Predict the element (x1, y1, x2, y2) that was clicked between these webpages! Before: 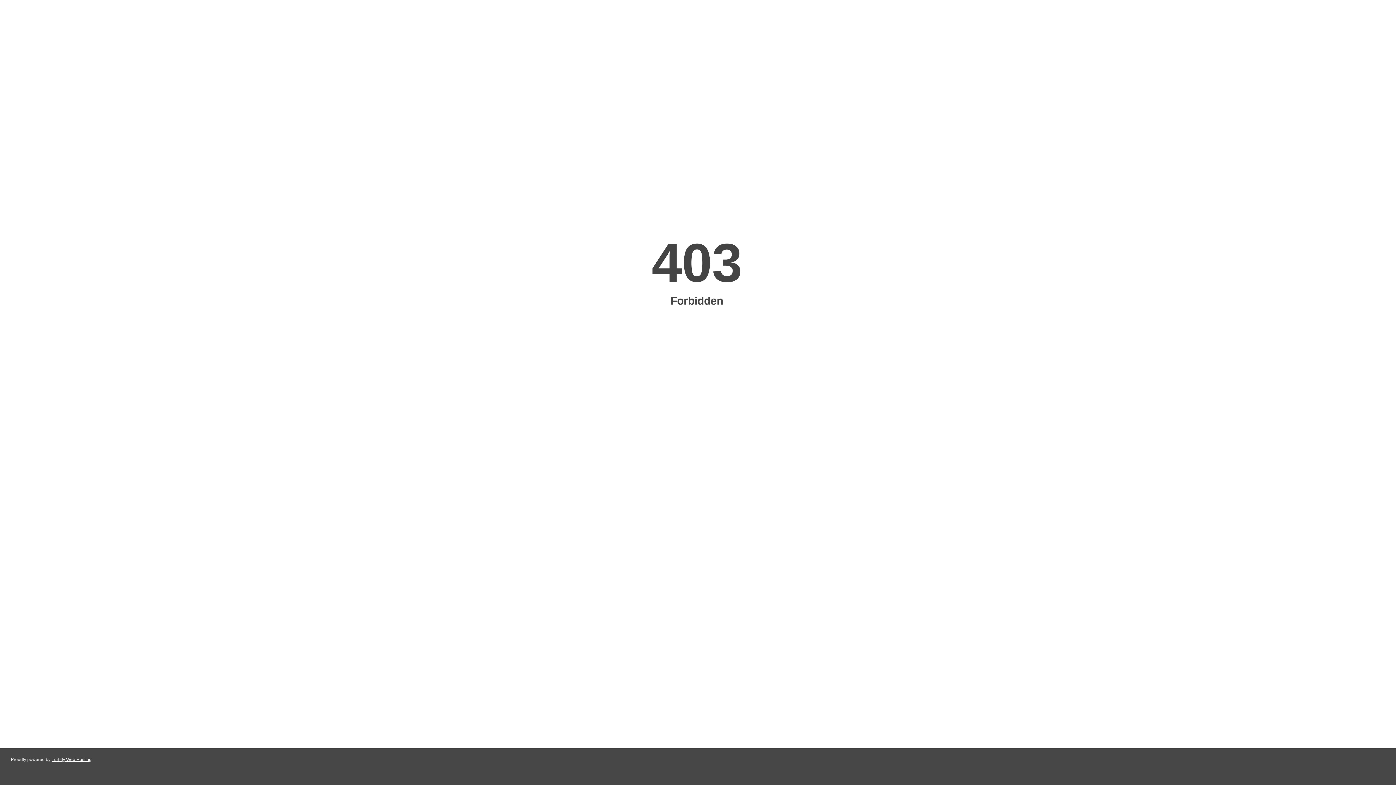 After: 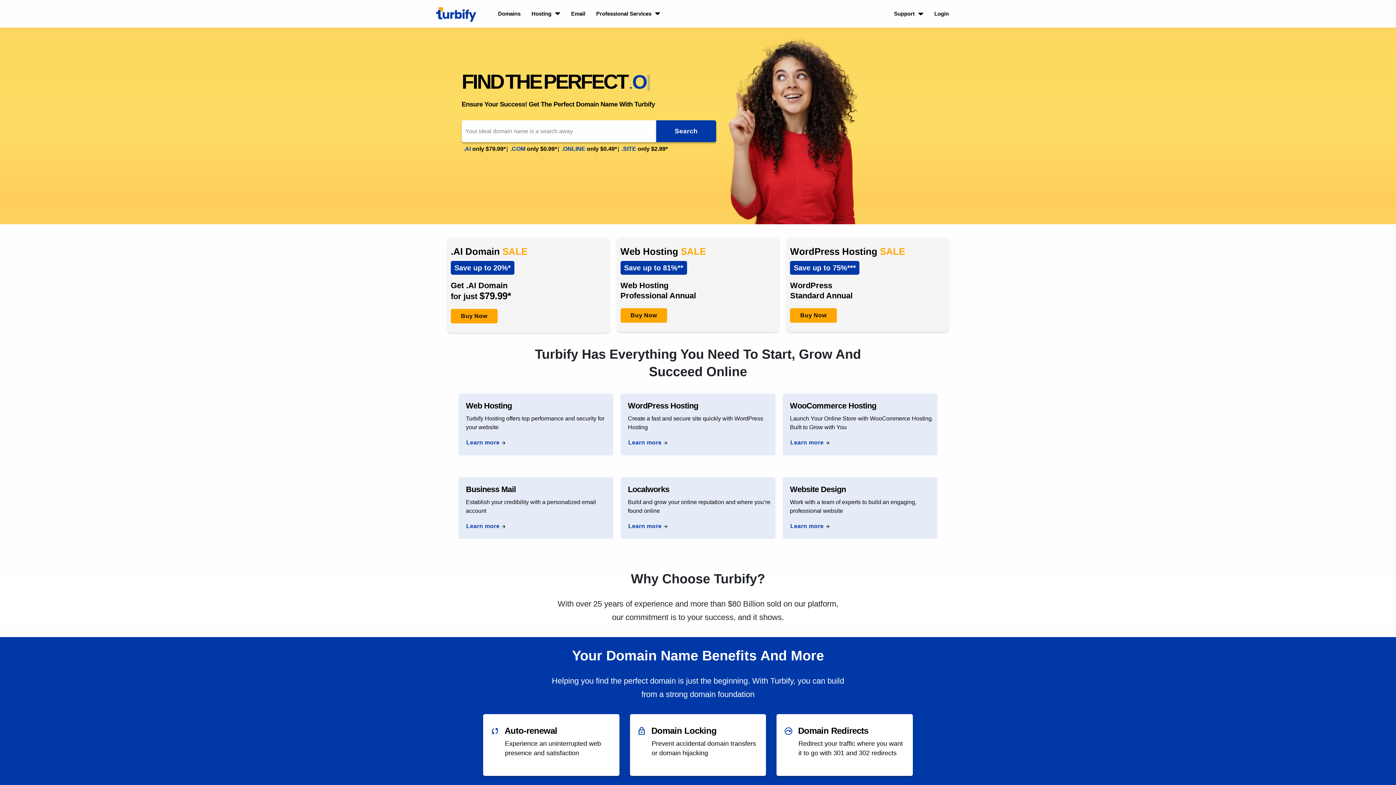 Action: bbox: (51, 757, 91, 762) label: Turbify Web Hosting